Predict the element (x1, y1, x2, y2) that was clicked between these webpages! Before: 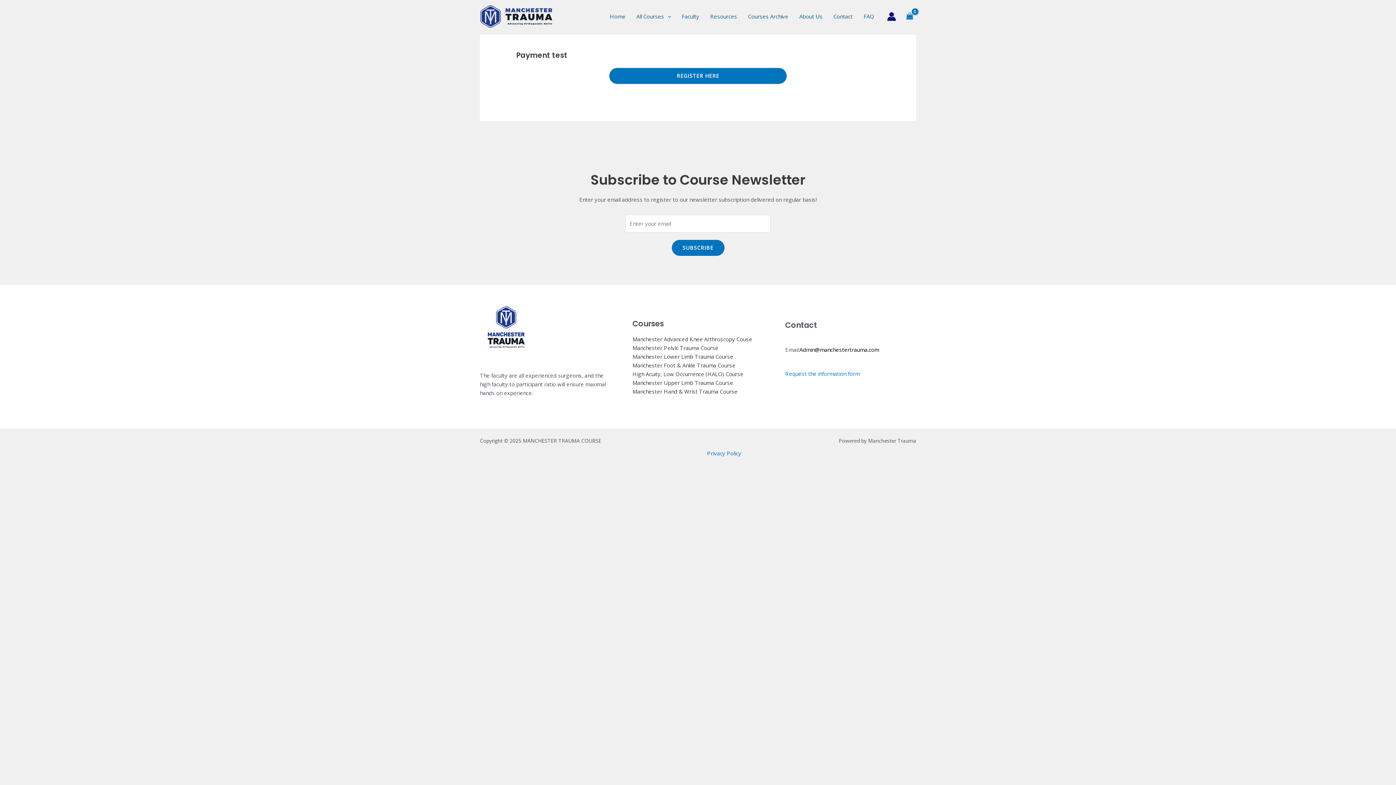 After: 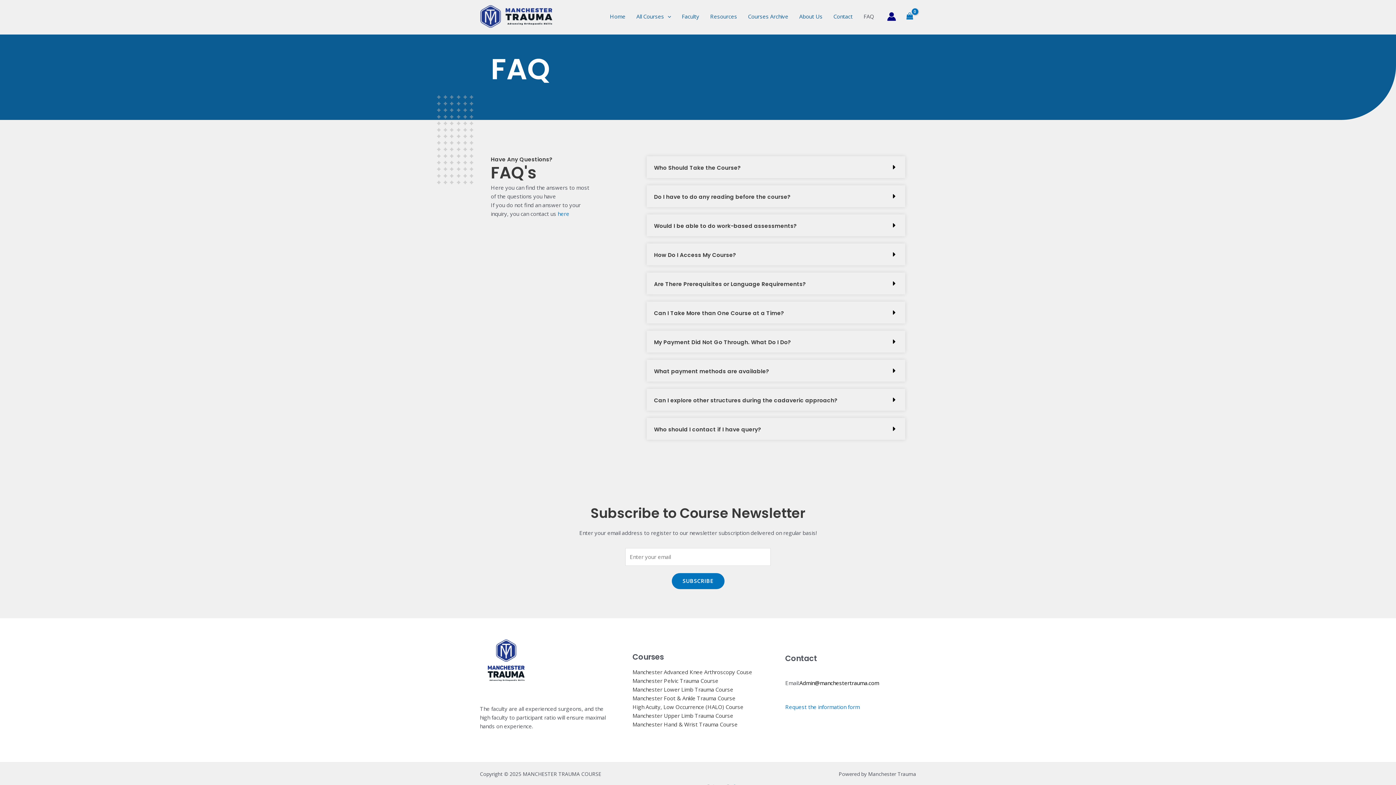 Action: label: FAQ bbox: (858, 10, 879, 21)